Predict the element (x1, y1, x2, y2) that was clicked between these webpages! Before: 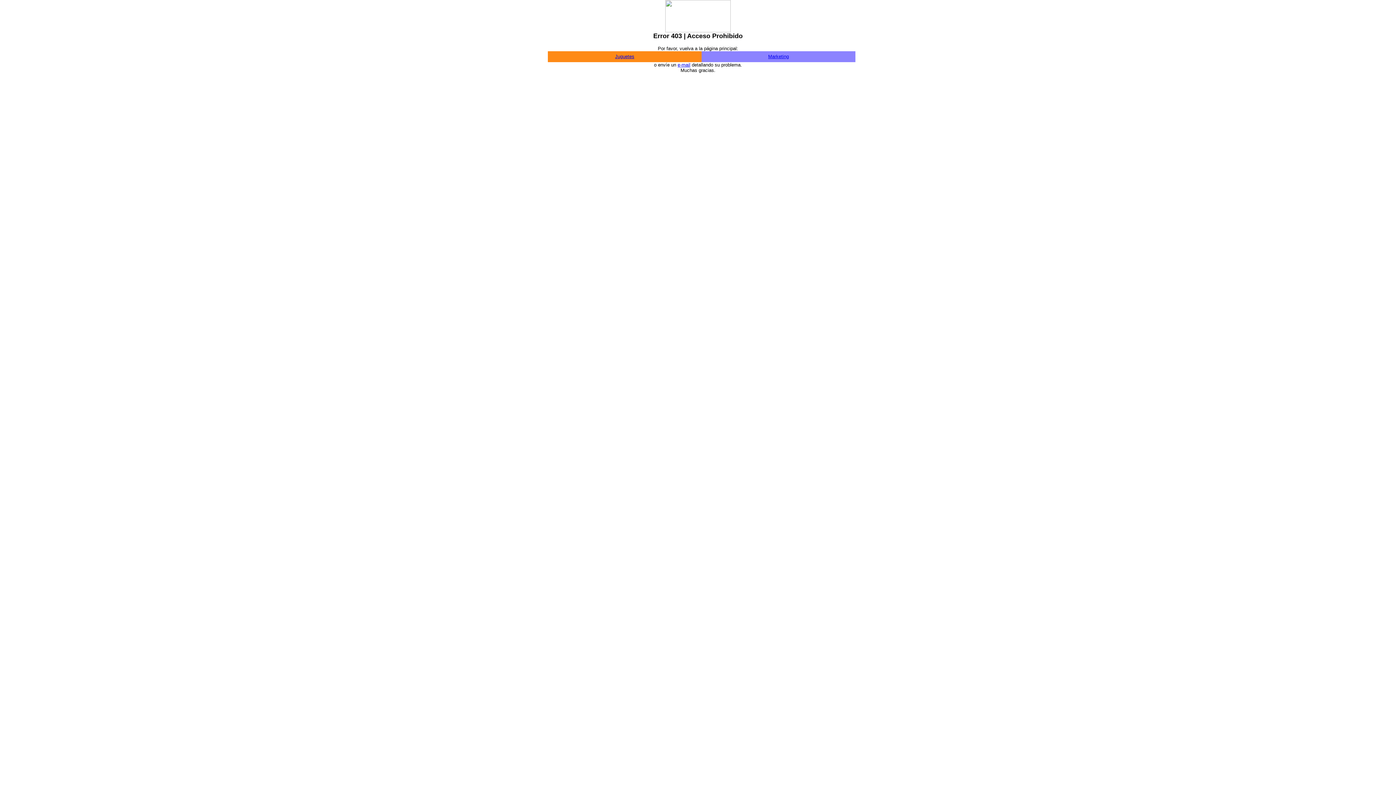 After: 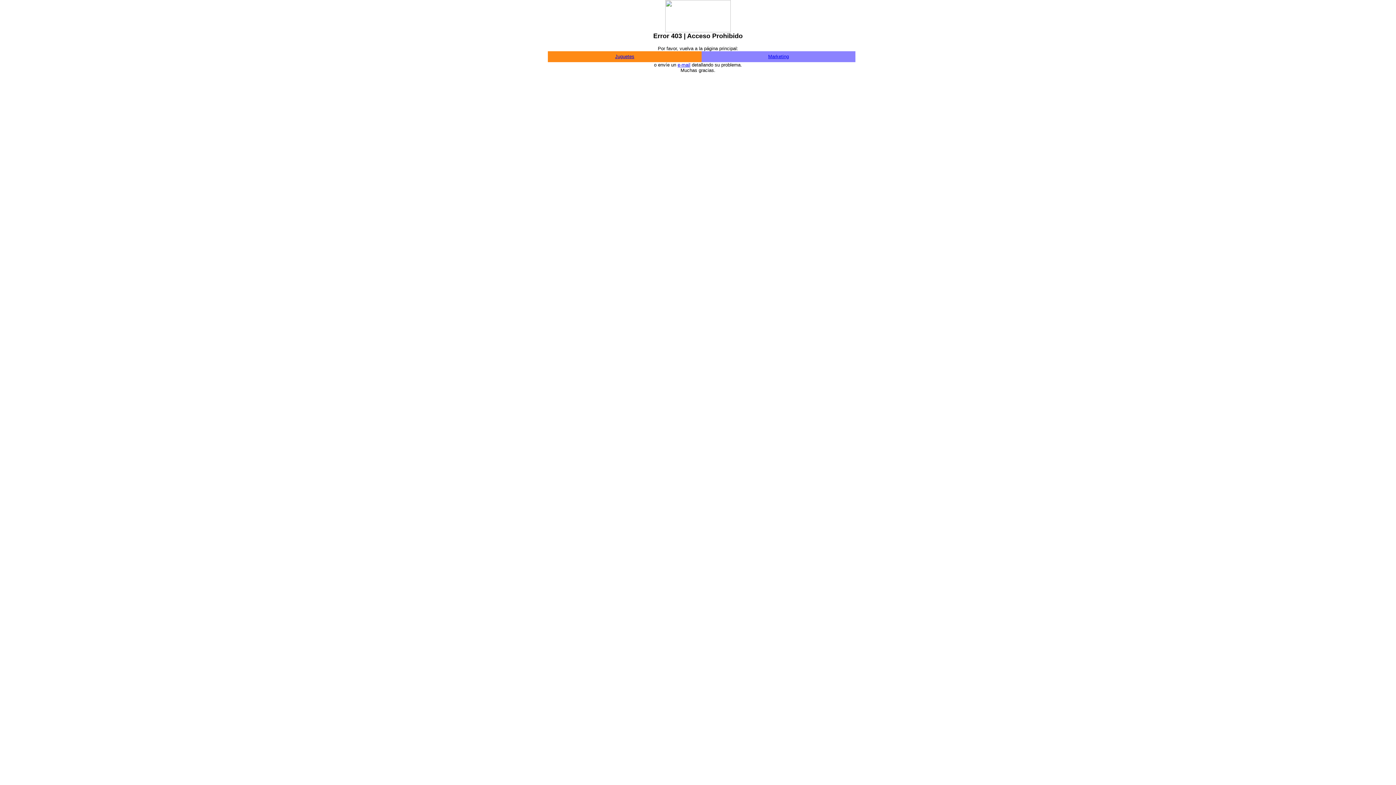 Action: label: Marketing bbox: (768, 53, 789, 59)